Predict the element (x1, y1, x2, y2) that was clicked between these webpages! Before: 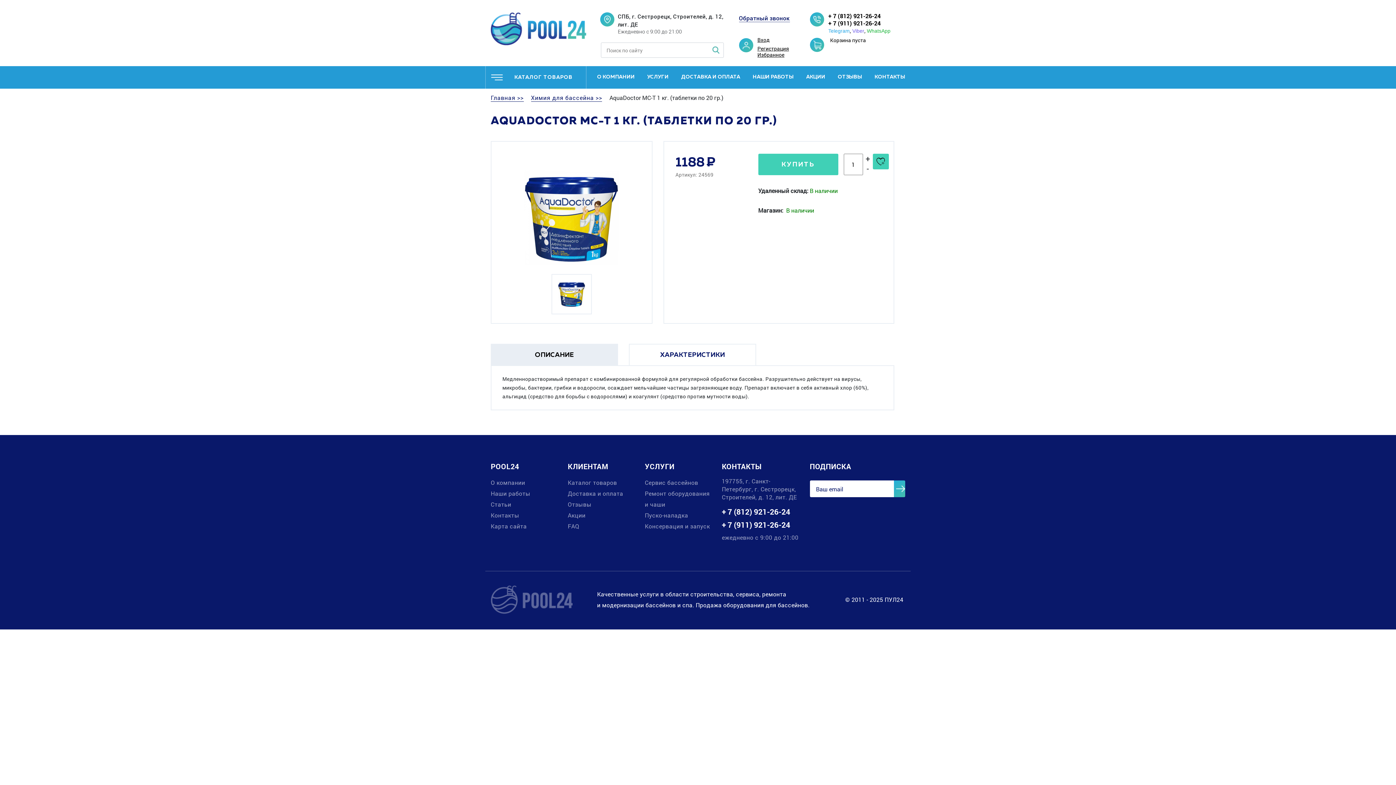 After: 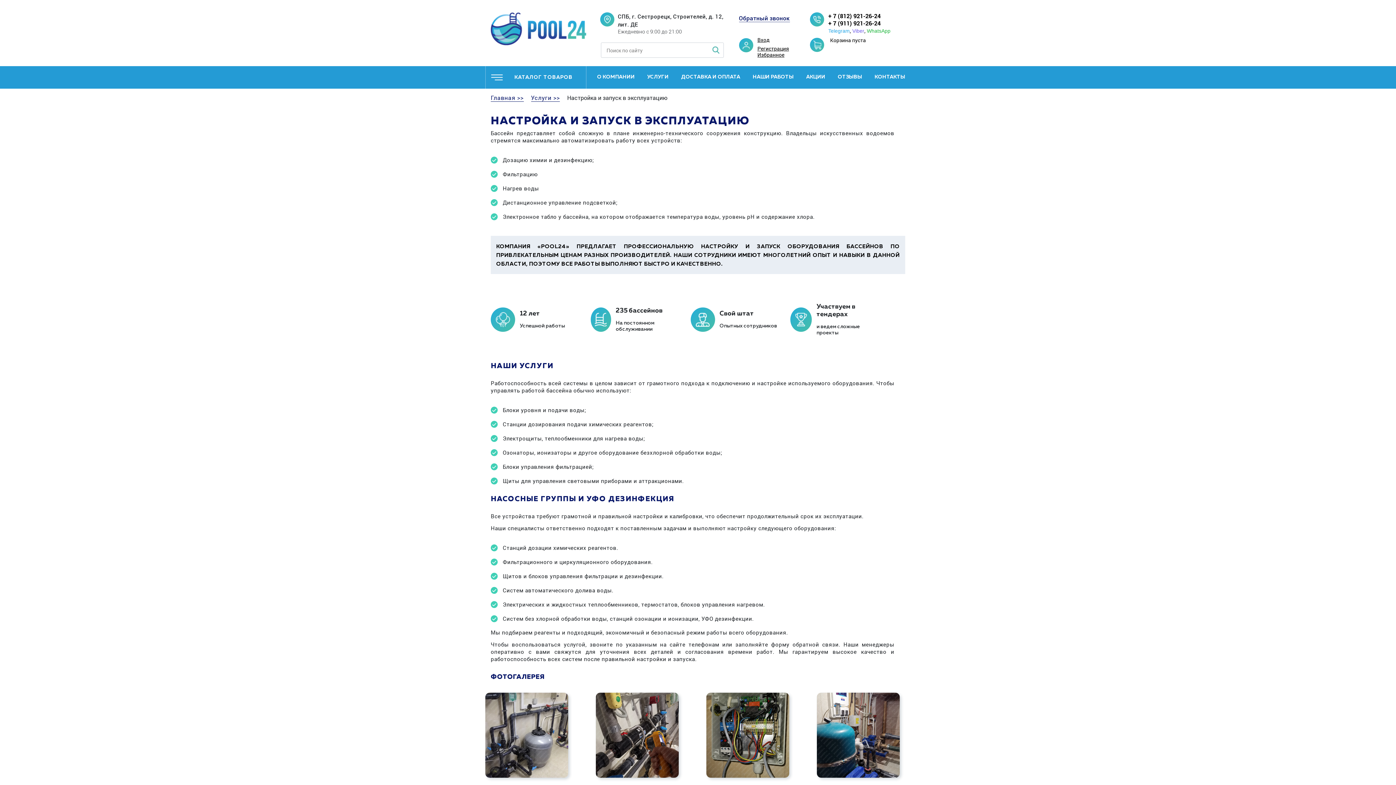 Action: bbox: (645, 511, 688, 519) label: Пуско-наладка